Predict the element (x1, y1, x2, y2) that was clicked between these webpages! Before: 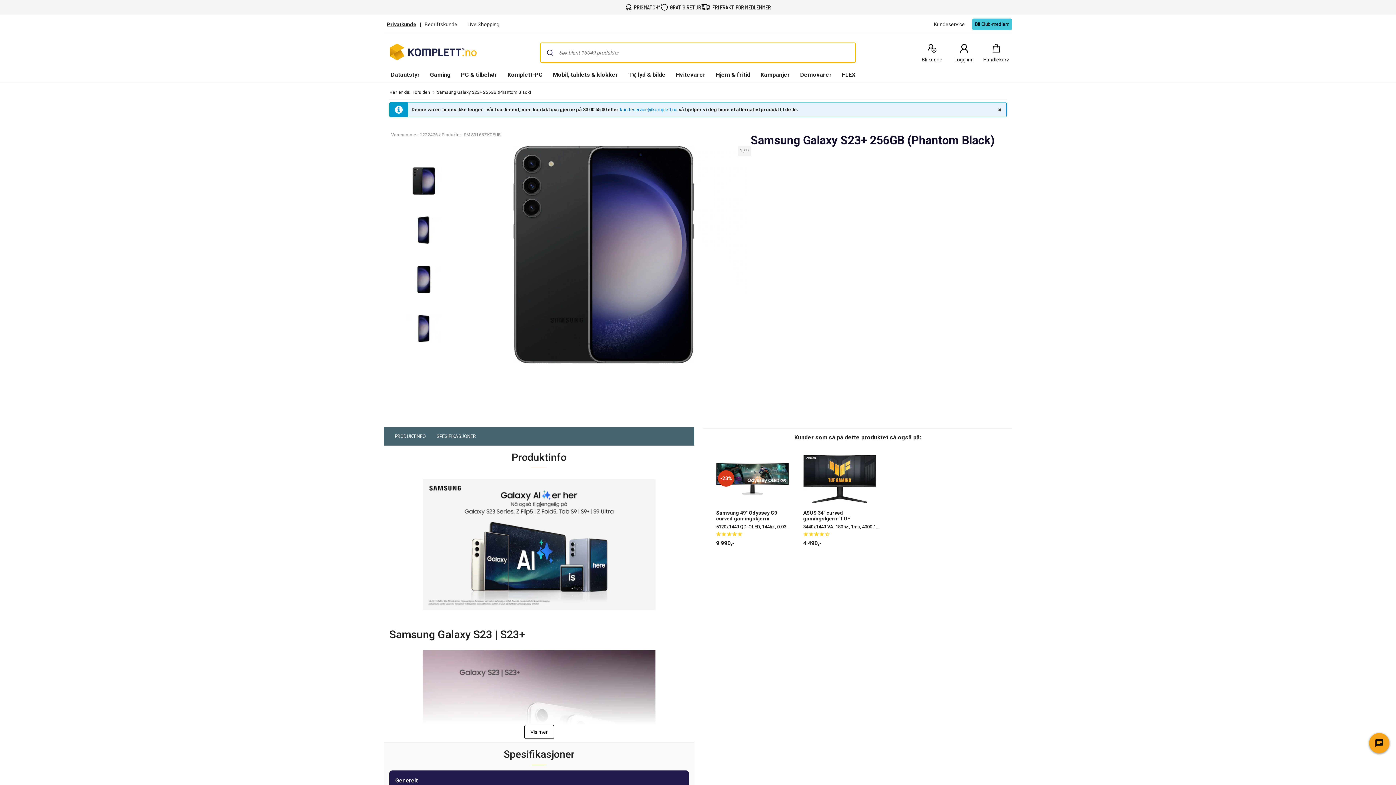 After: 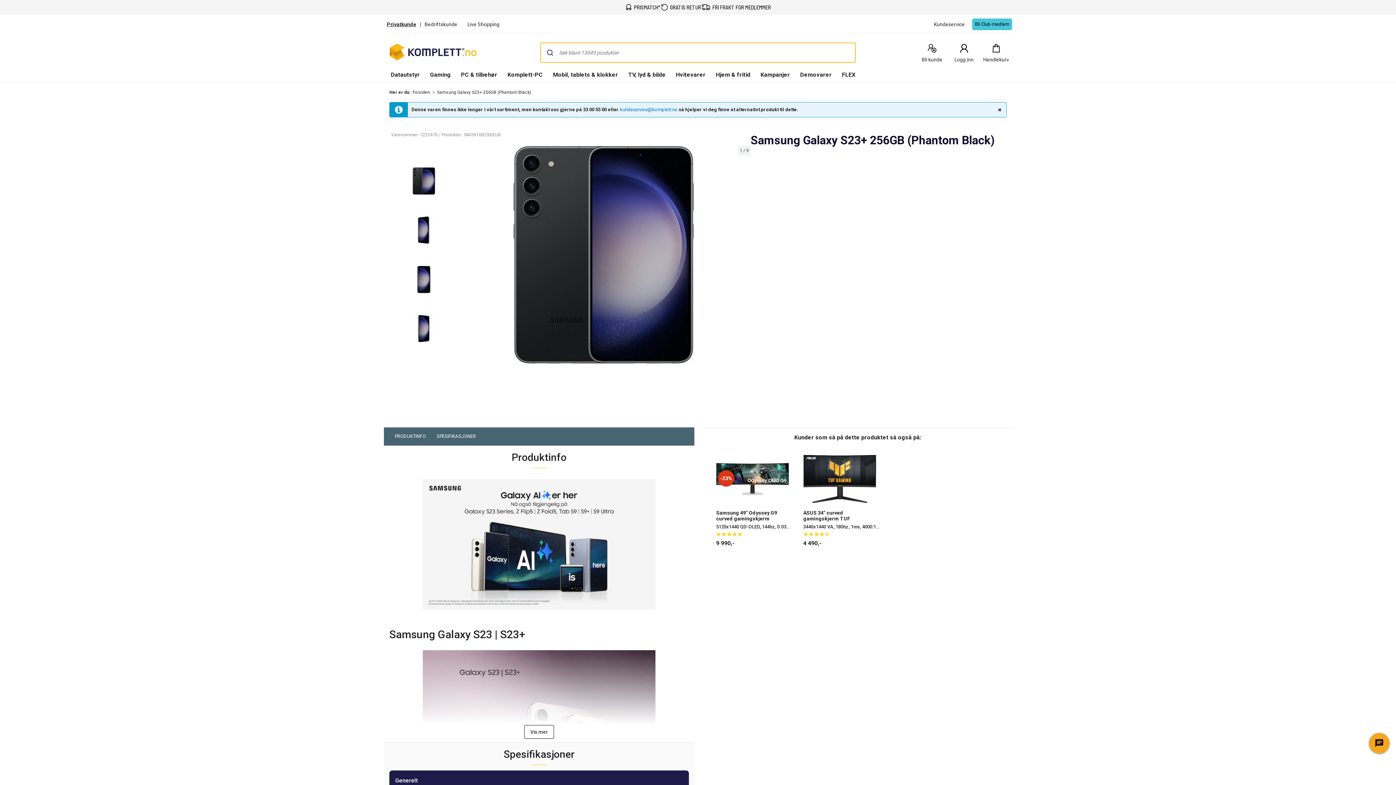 Action: bbox: (389, 479, 689, 610)